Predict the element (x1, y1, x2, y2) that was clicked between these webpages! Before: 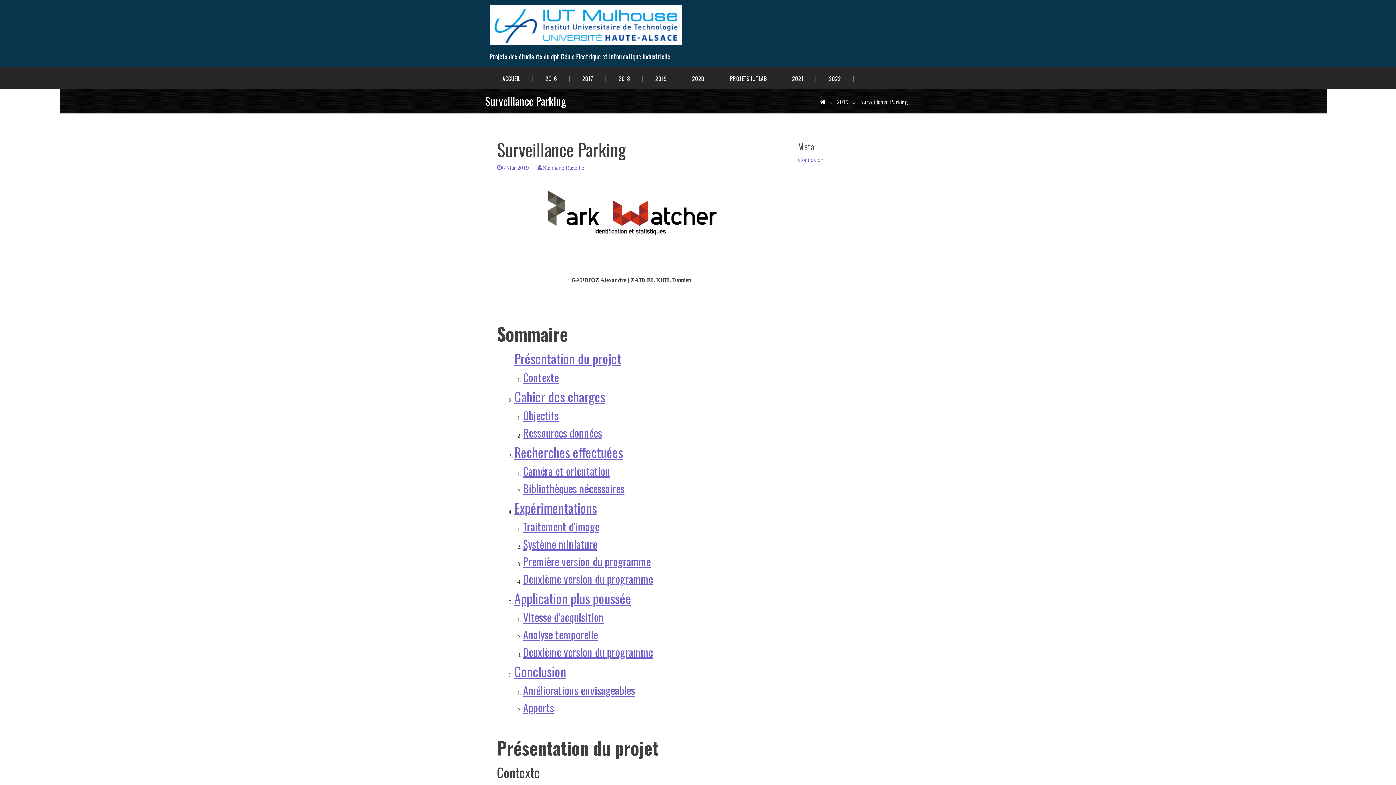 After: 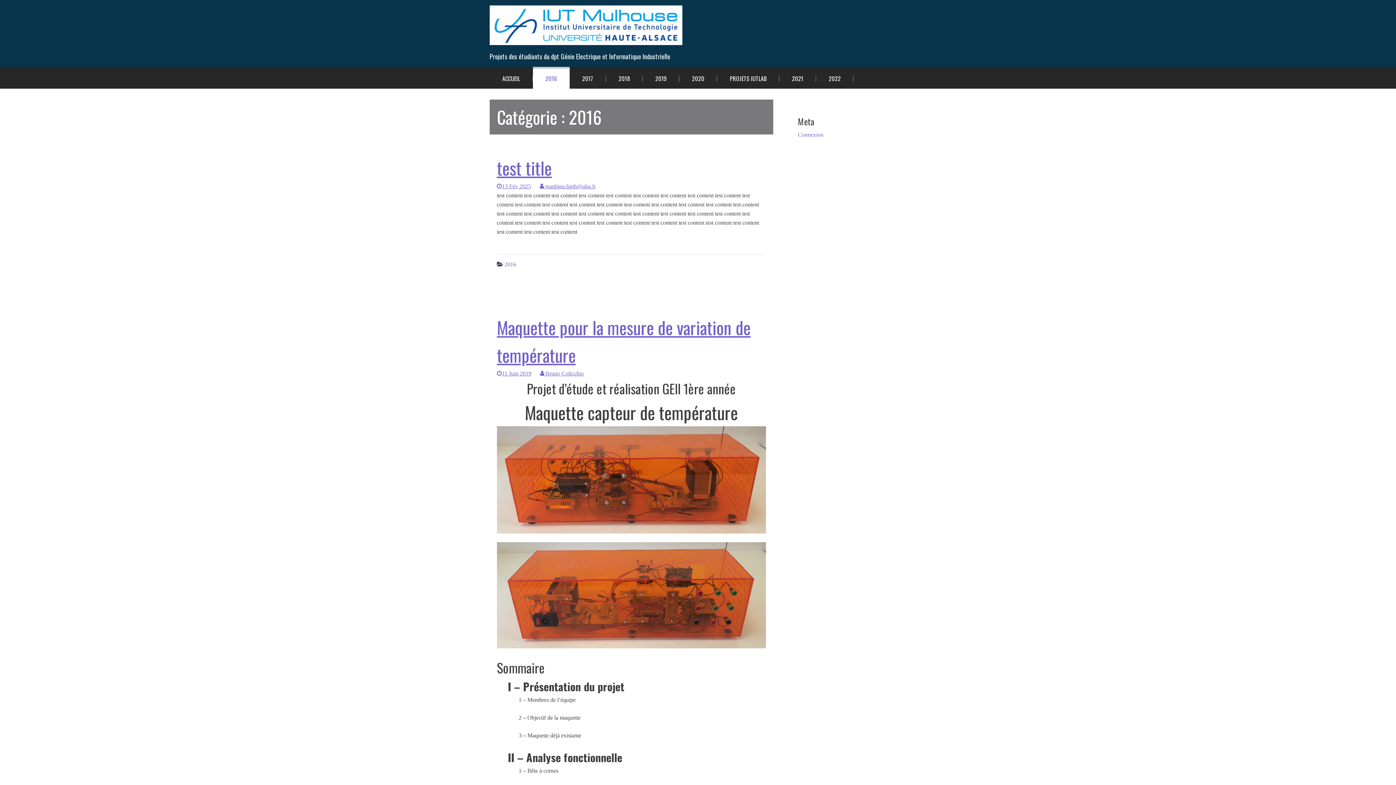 Action: bbox: (532, 66, 569, 88) label: 2016